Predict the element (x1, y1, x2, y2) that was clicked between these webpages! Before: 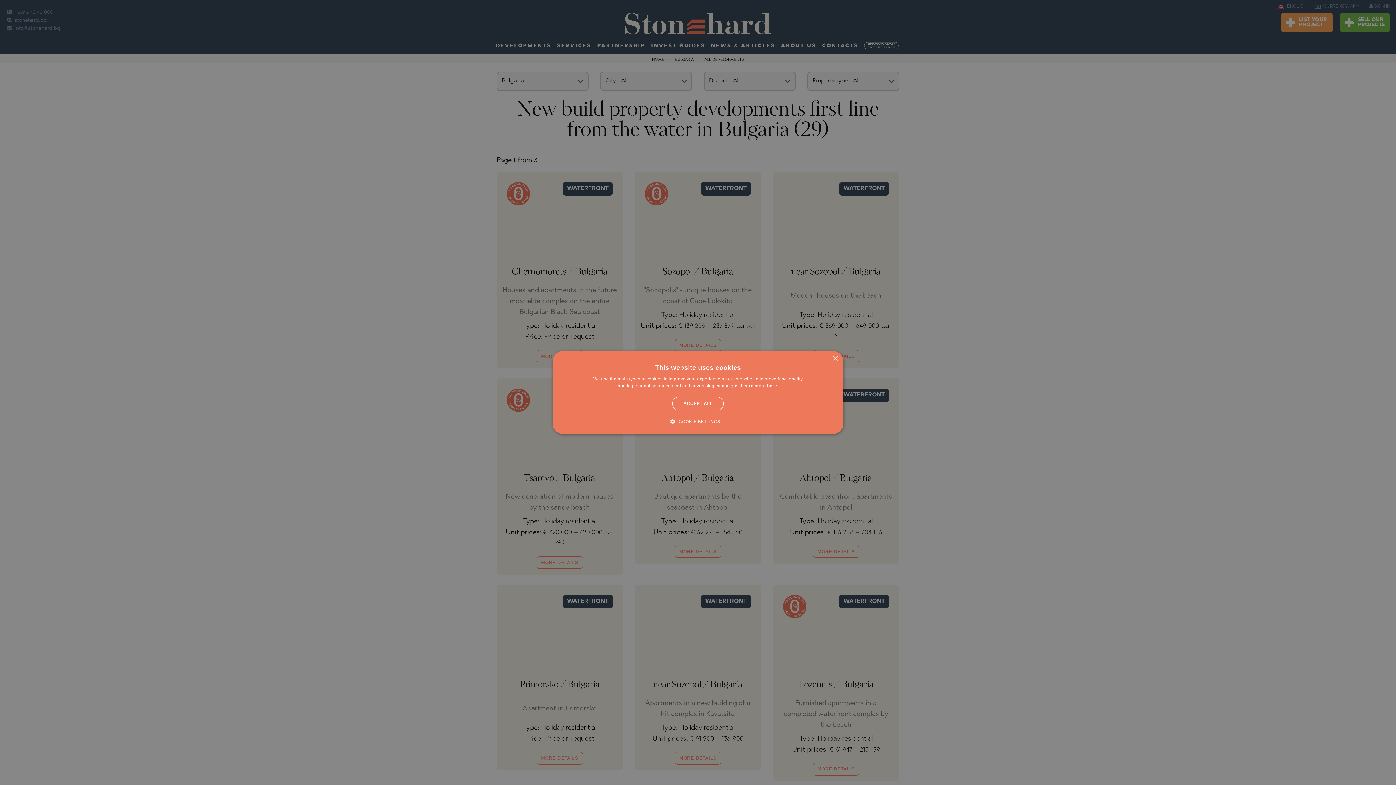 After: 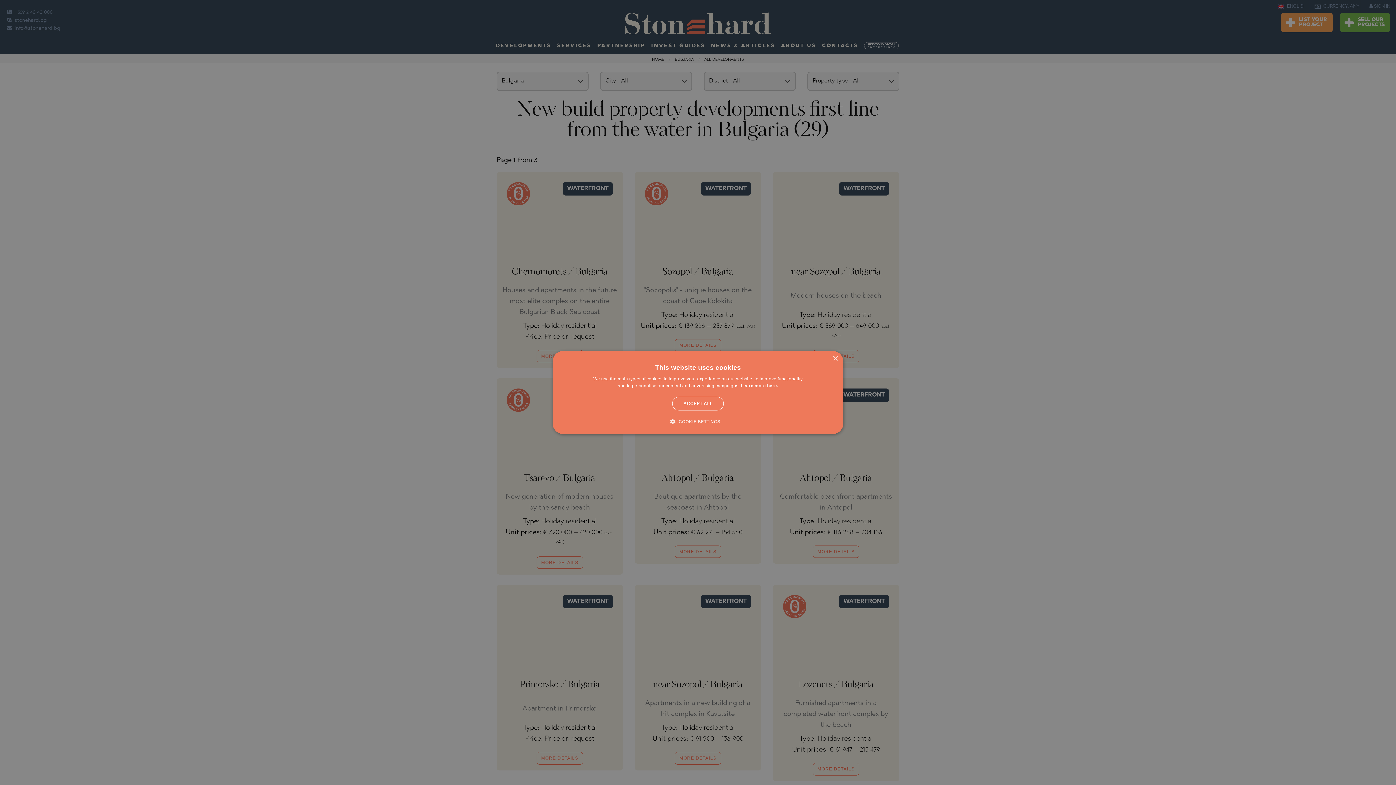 Action: label: Learn more here., opens a new window bbox: (741, 383, 778, 388)